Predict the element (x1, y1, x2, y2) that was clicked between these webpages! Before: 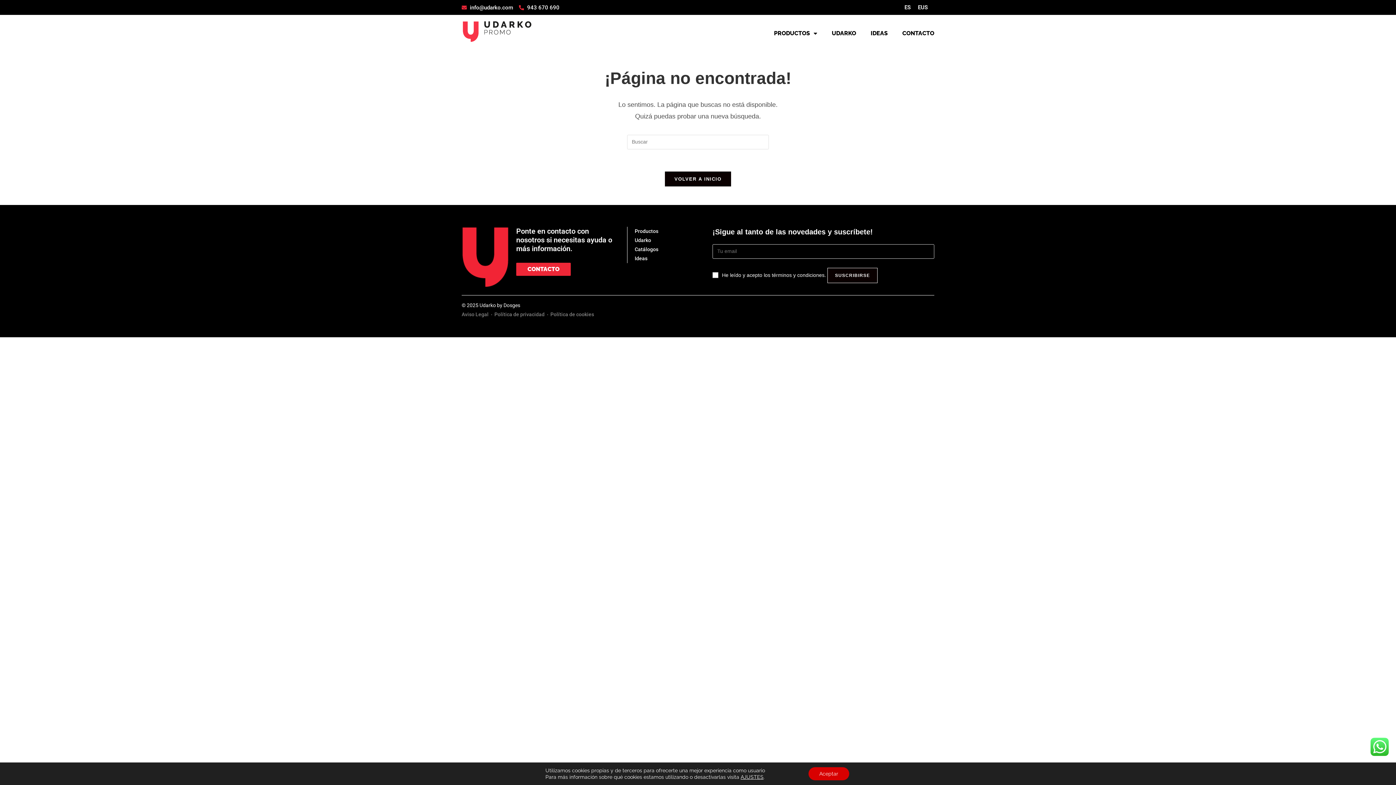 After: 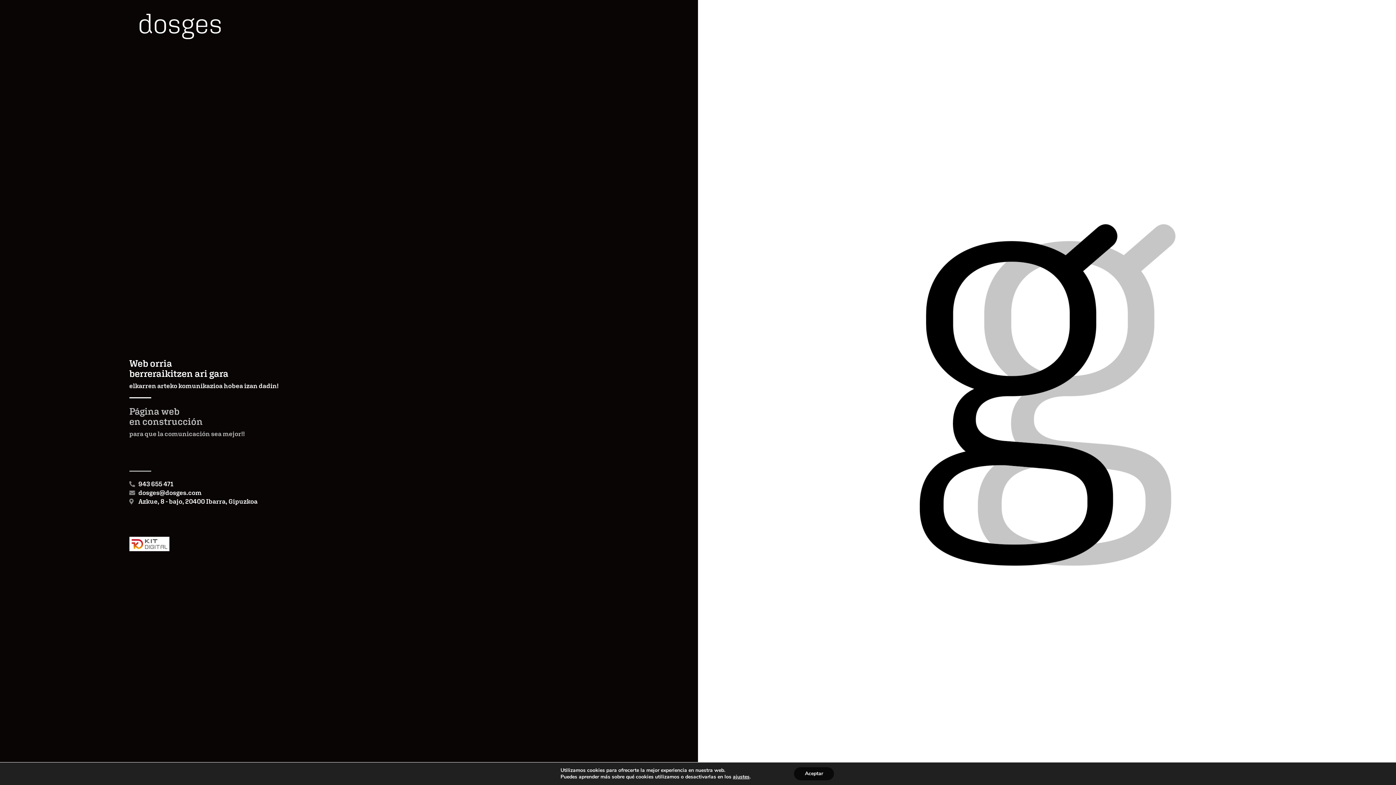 Action: bbox: (503, 302, 520, 308) label: Dosges